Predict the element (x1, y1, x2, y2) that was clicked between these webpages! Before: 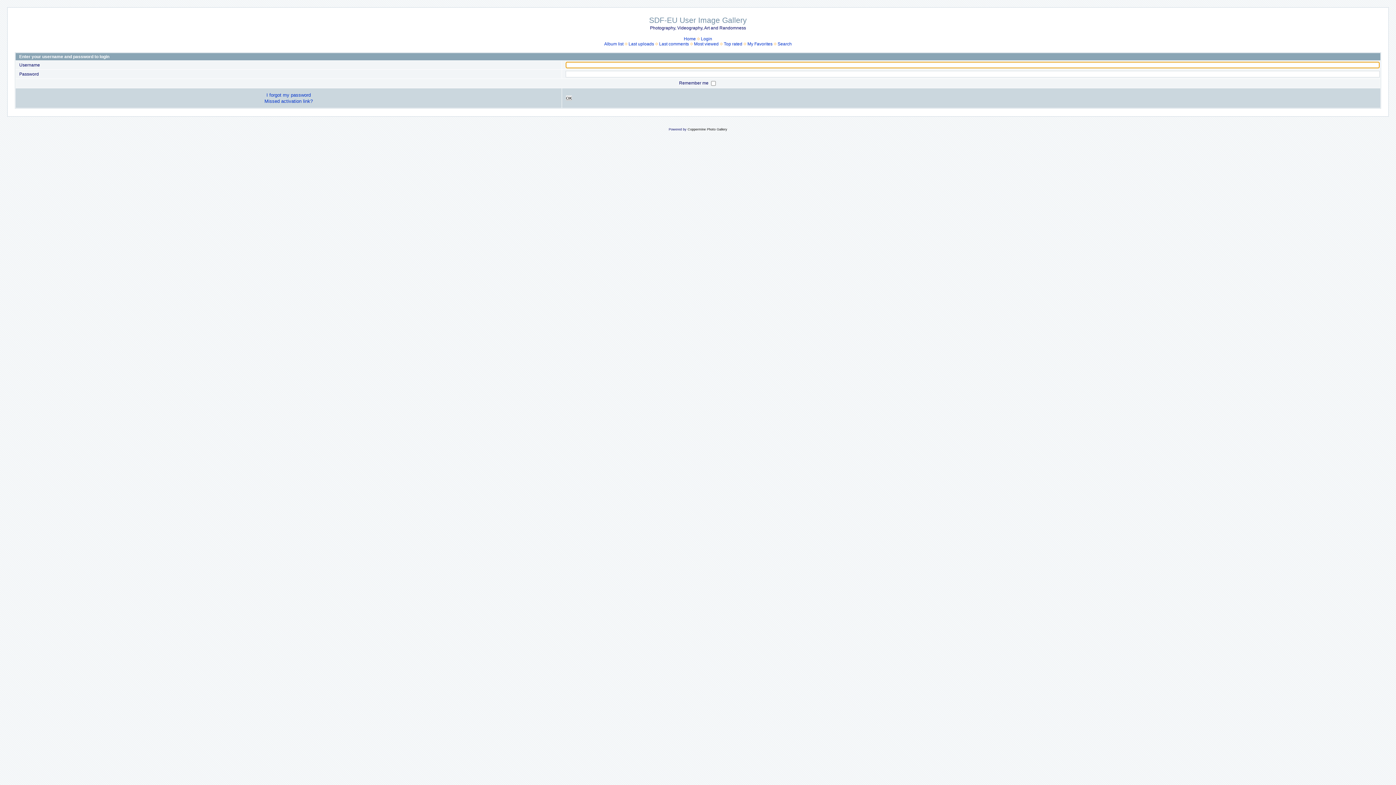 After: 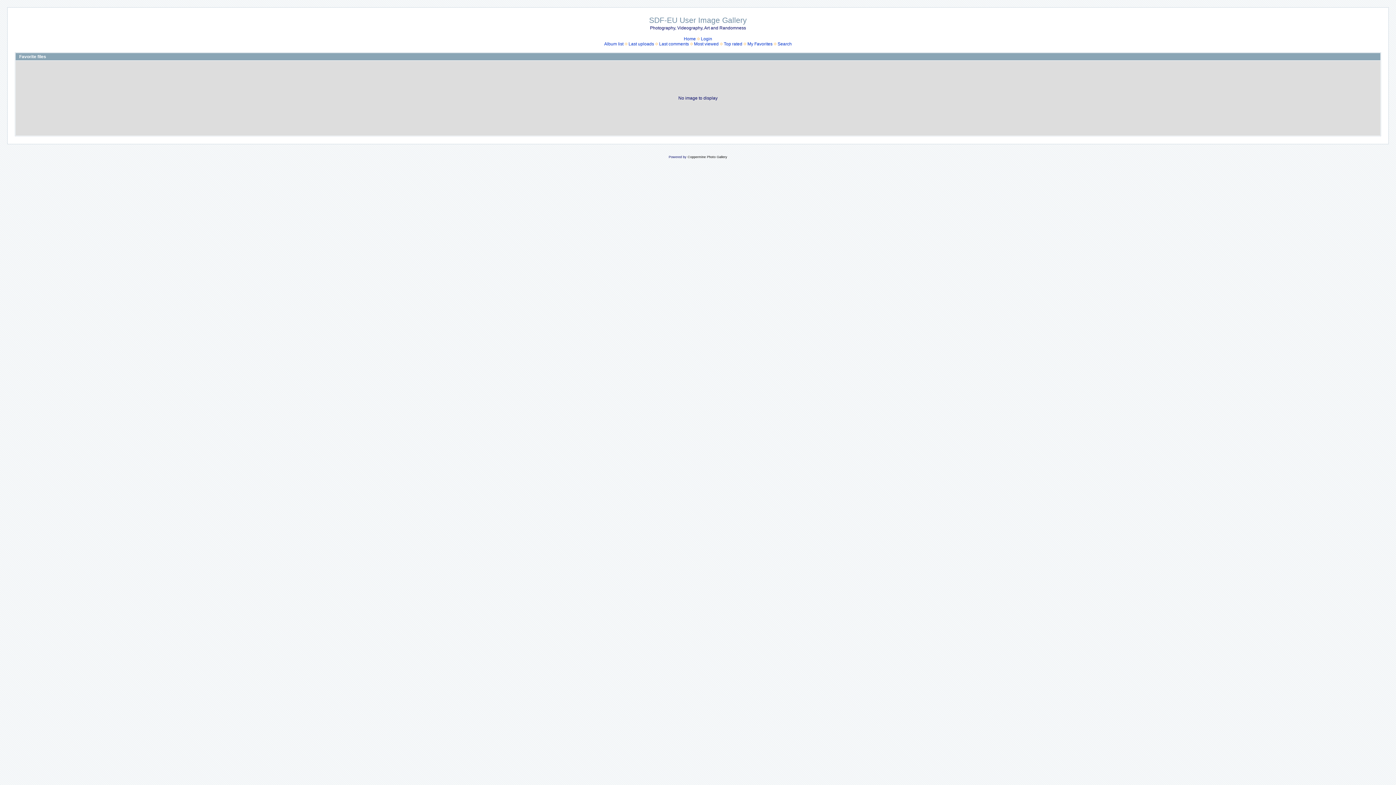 Action: bbox: (747, 41, 772, 46) label: My Favorites